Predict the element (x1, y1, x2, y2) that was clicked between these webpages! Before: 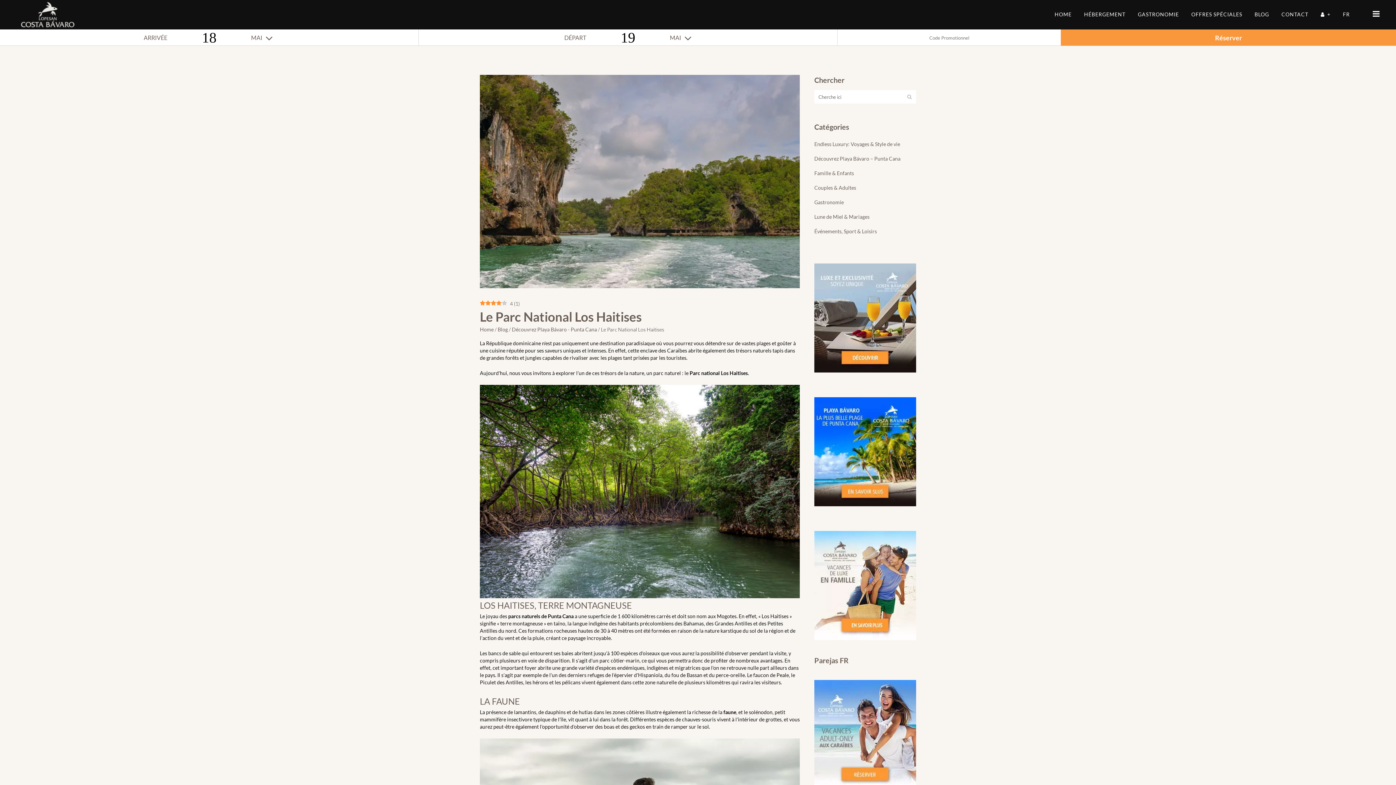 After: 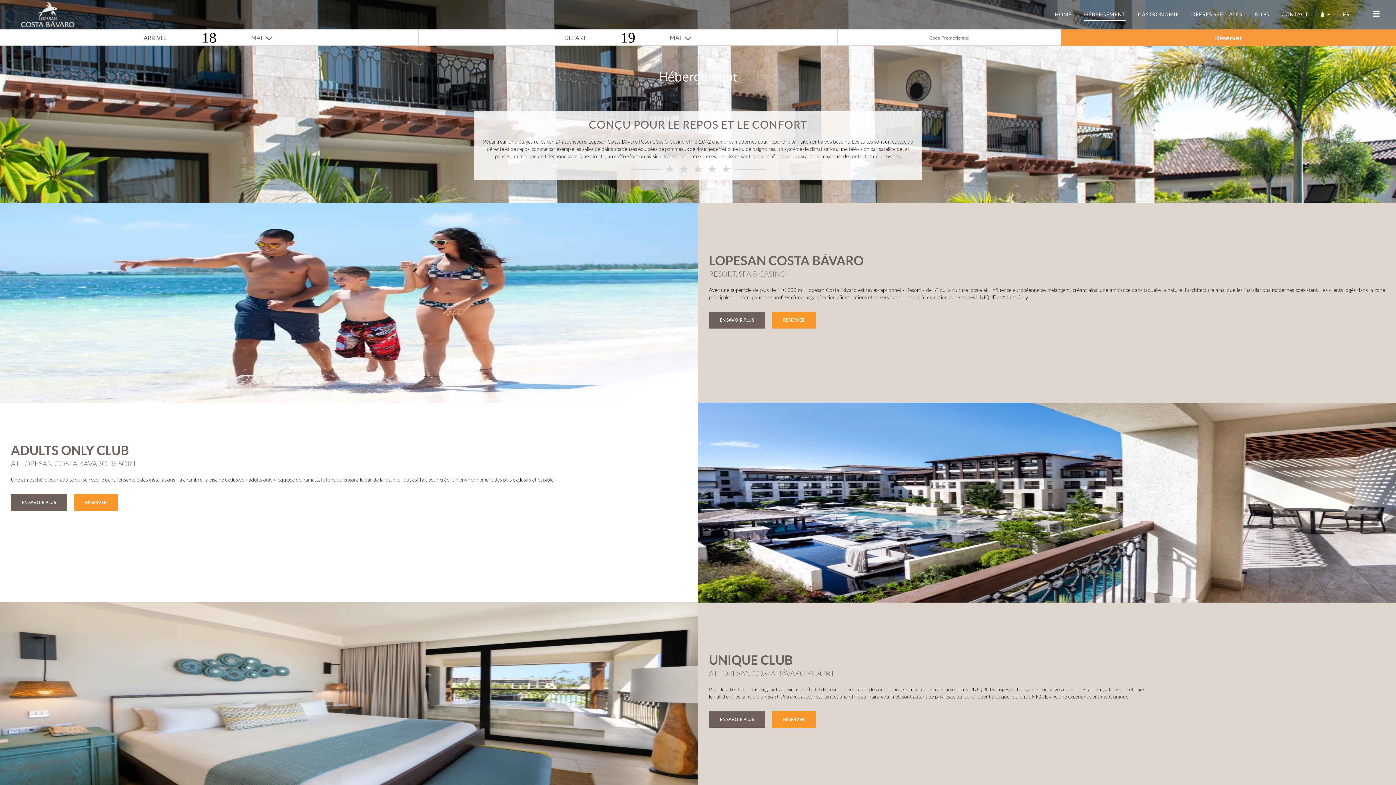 Action: bbox: (814, 448, 916, 454)